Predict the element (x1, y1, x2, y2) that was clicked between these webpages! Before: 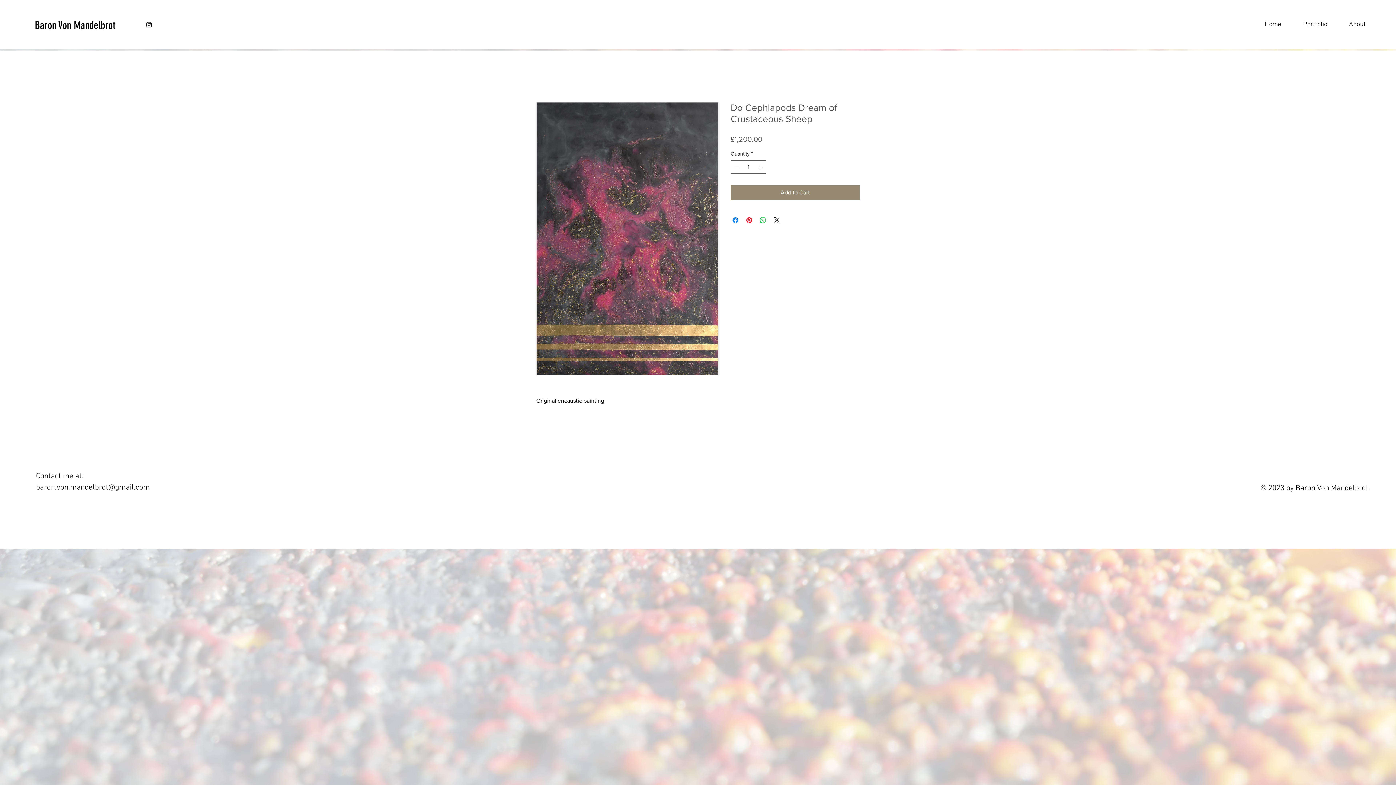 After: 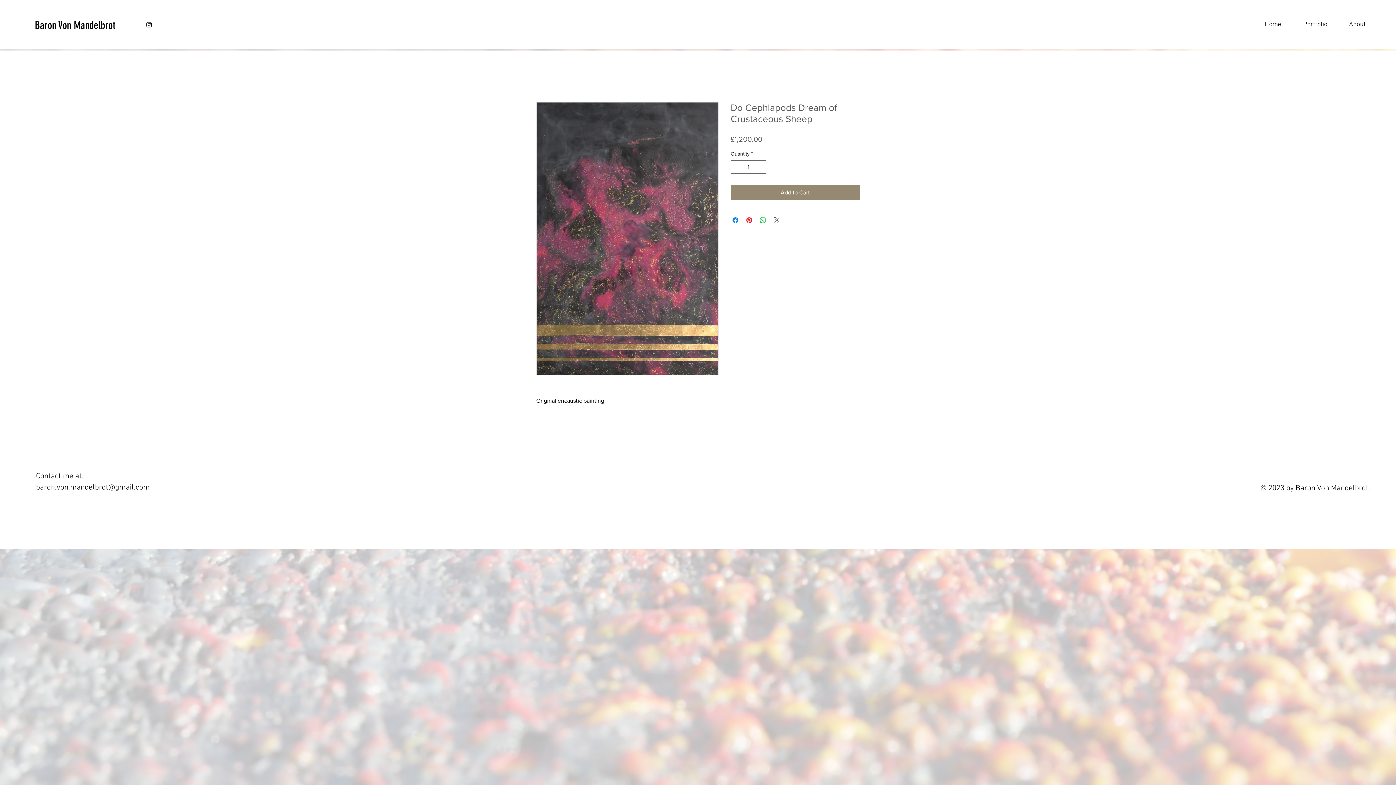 Action: bbox: (772, 216, 781, 224) label: Share on X